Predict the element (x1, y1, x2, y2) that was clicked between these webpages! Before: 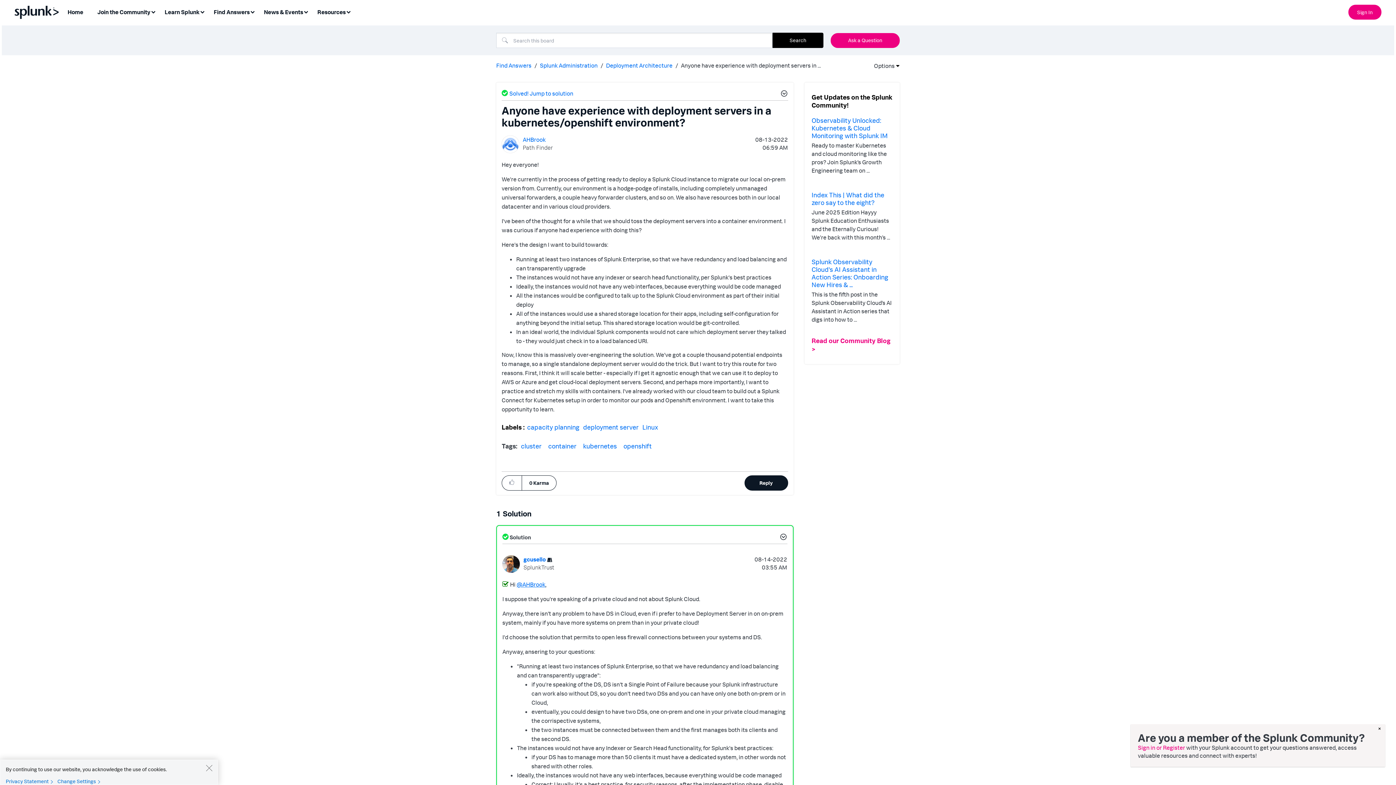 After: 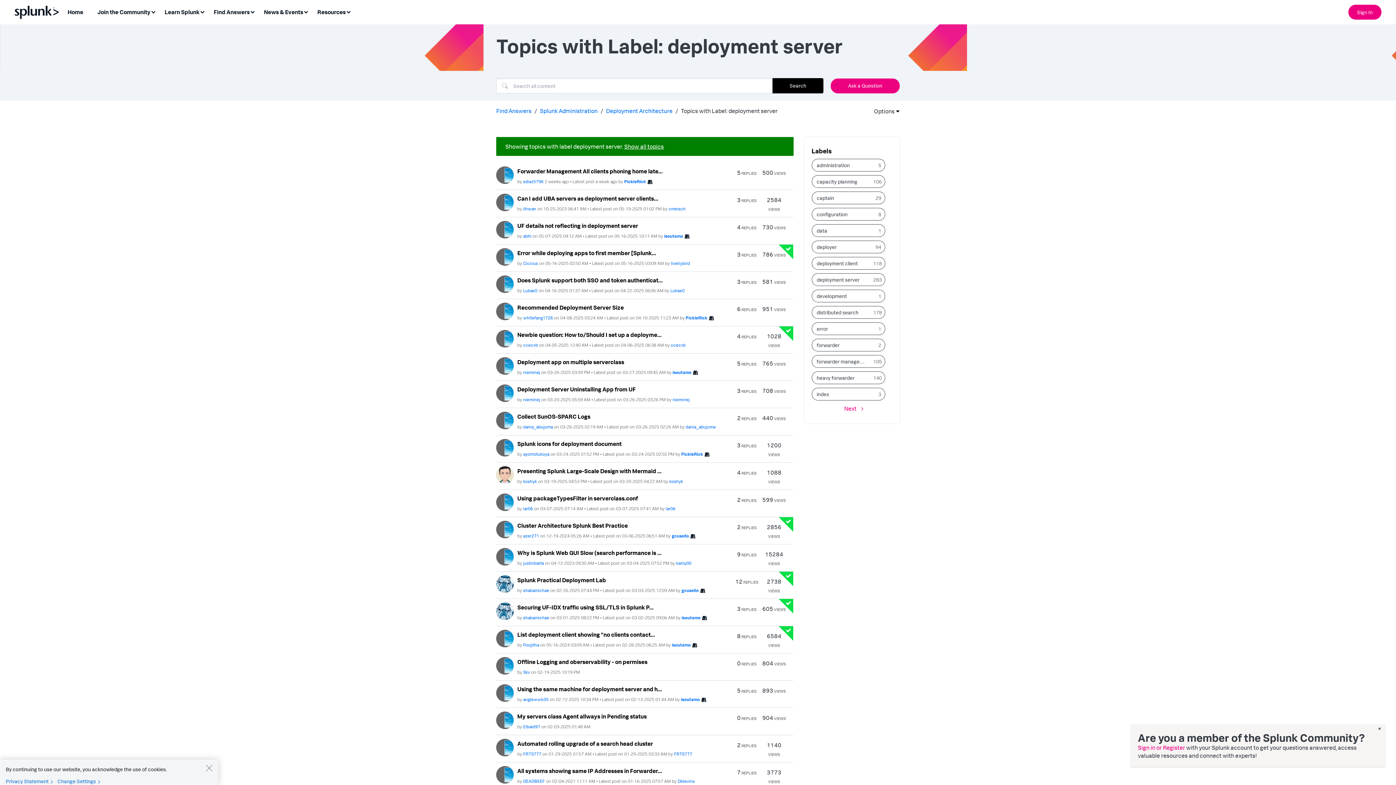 Action: bbox: (583, 424, 641, 430) label: deployment server